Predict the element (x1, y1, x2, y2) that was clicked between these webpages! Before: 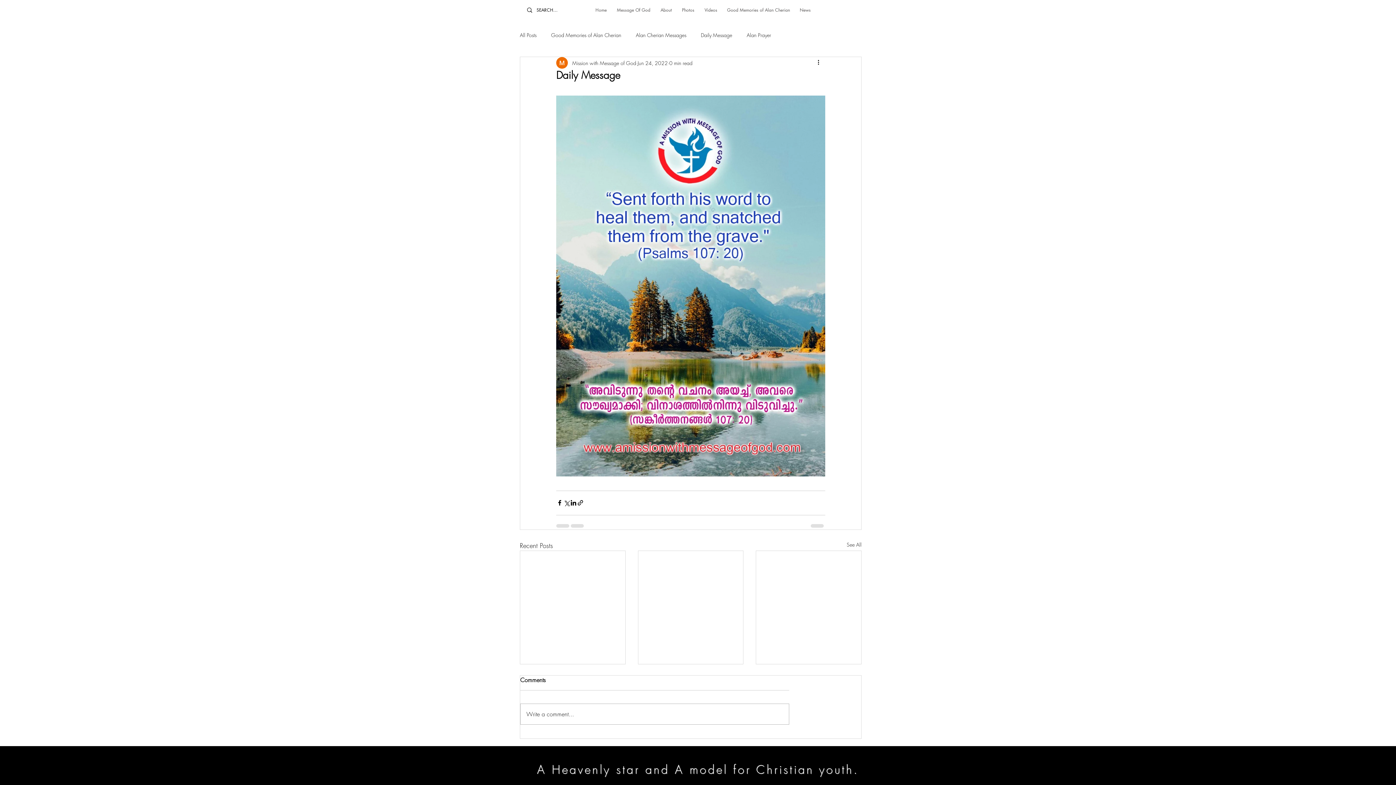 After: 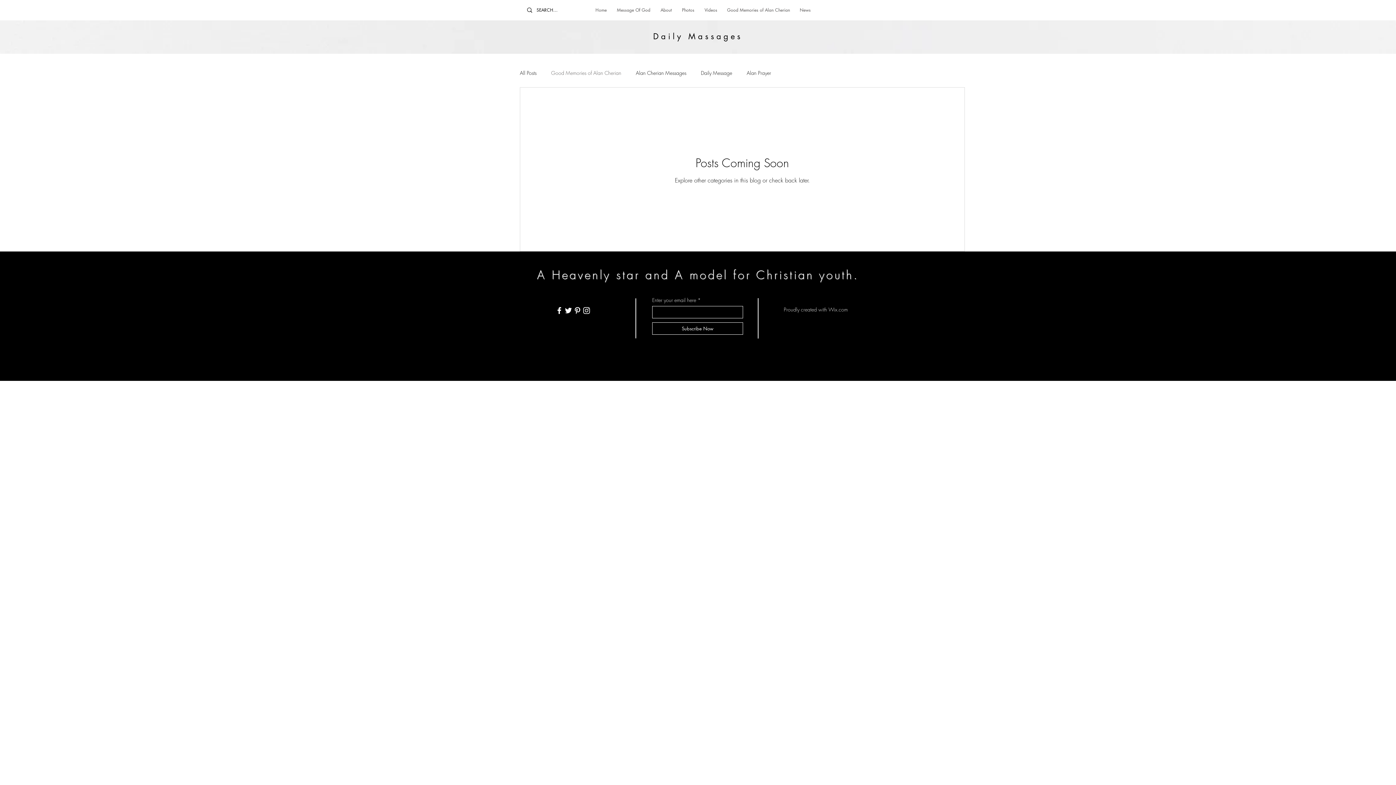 Action: label: Good Memories of Alan Cherian bbox: (551, 31, 621, 38)